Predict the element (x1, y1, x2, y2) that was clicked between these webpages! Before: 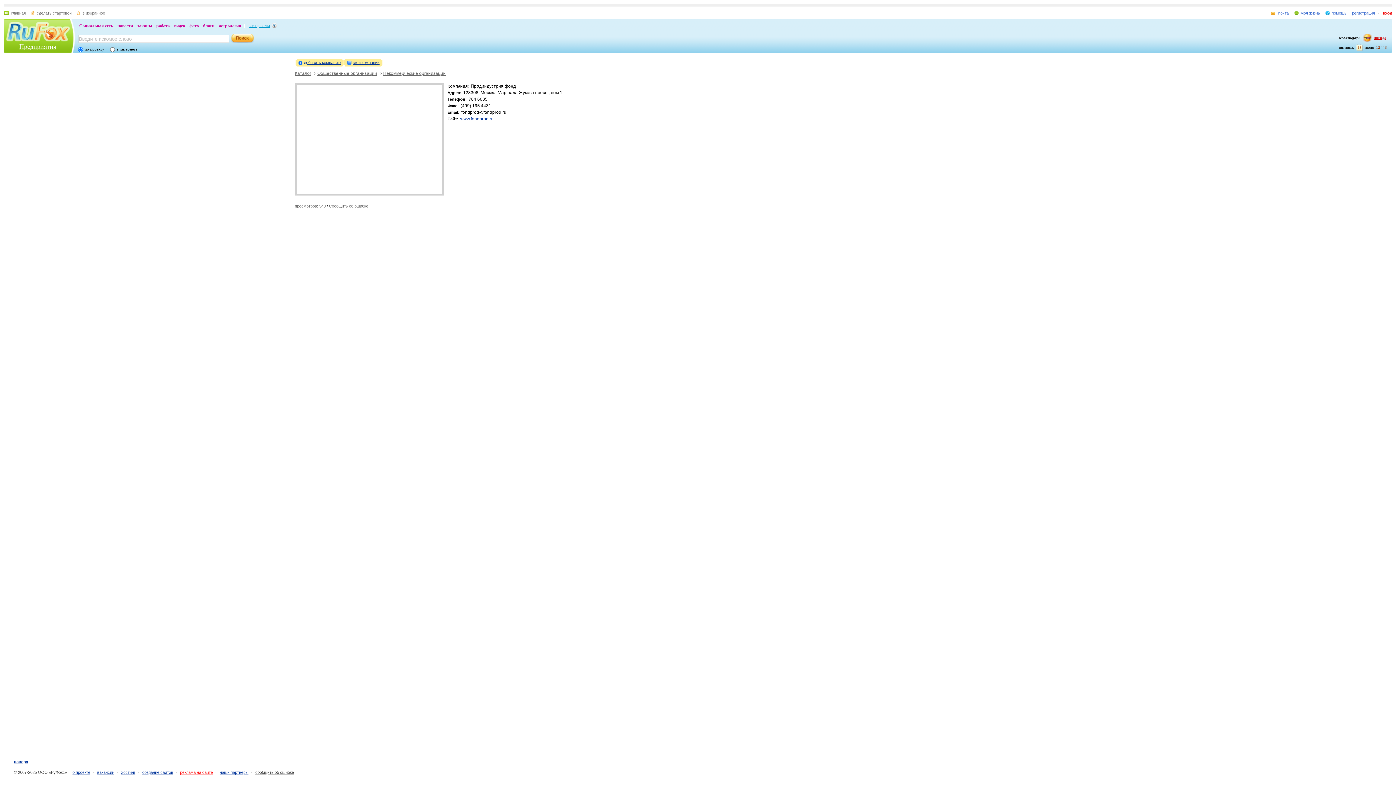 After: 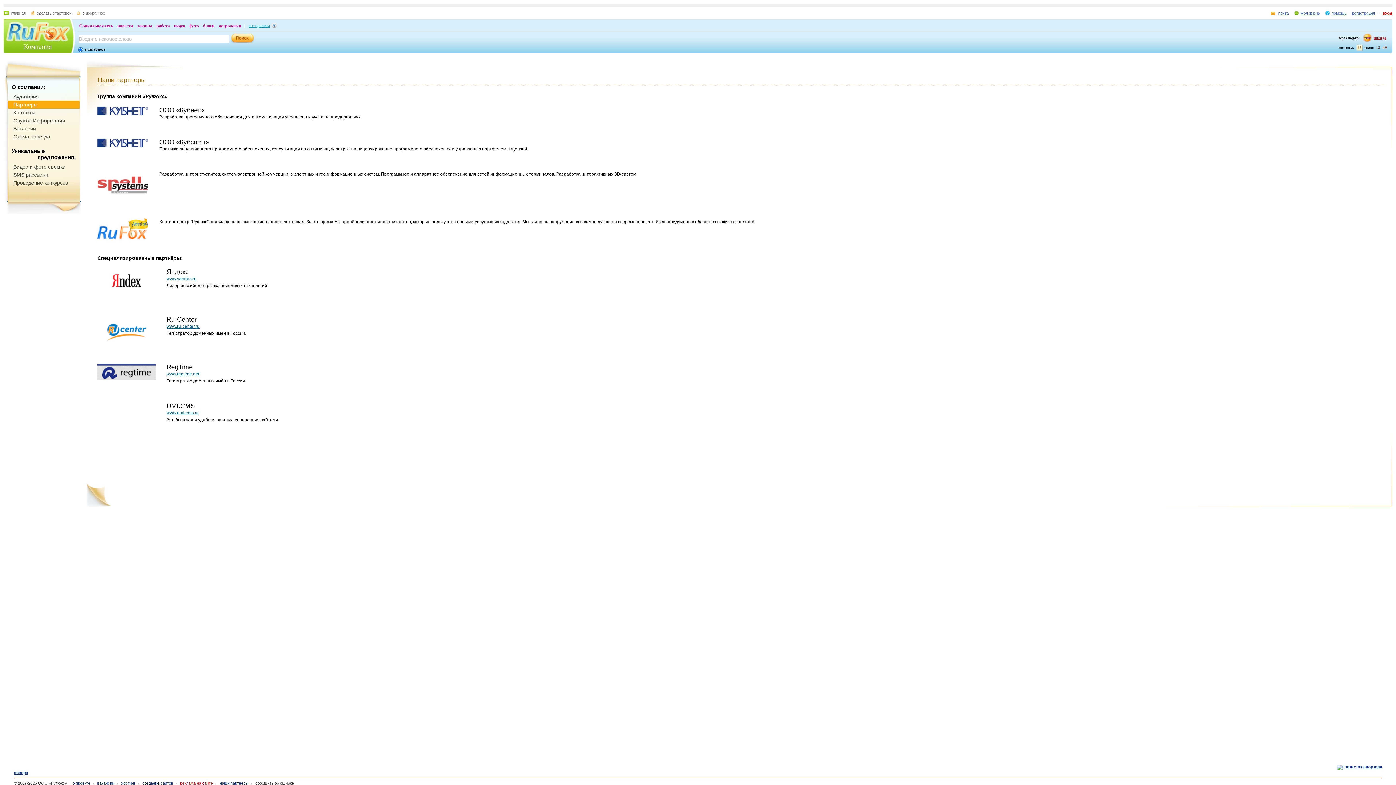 Action: label: наши партнеры bbox: (215, 770, 248, 774)